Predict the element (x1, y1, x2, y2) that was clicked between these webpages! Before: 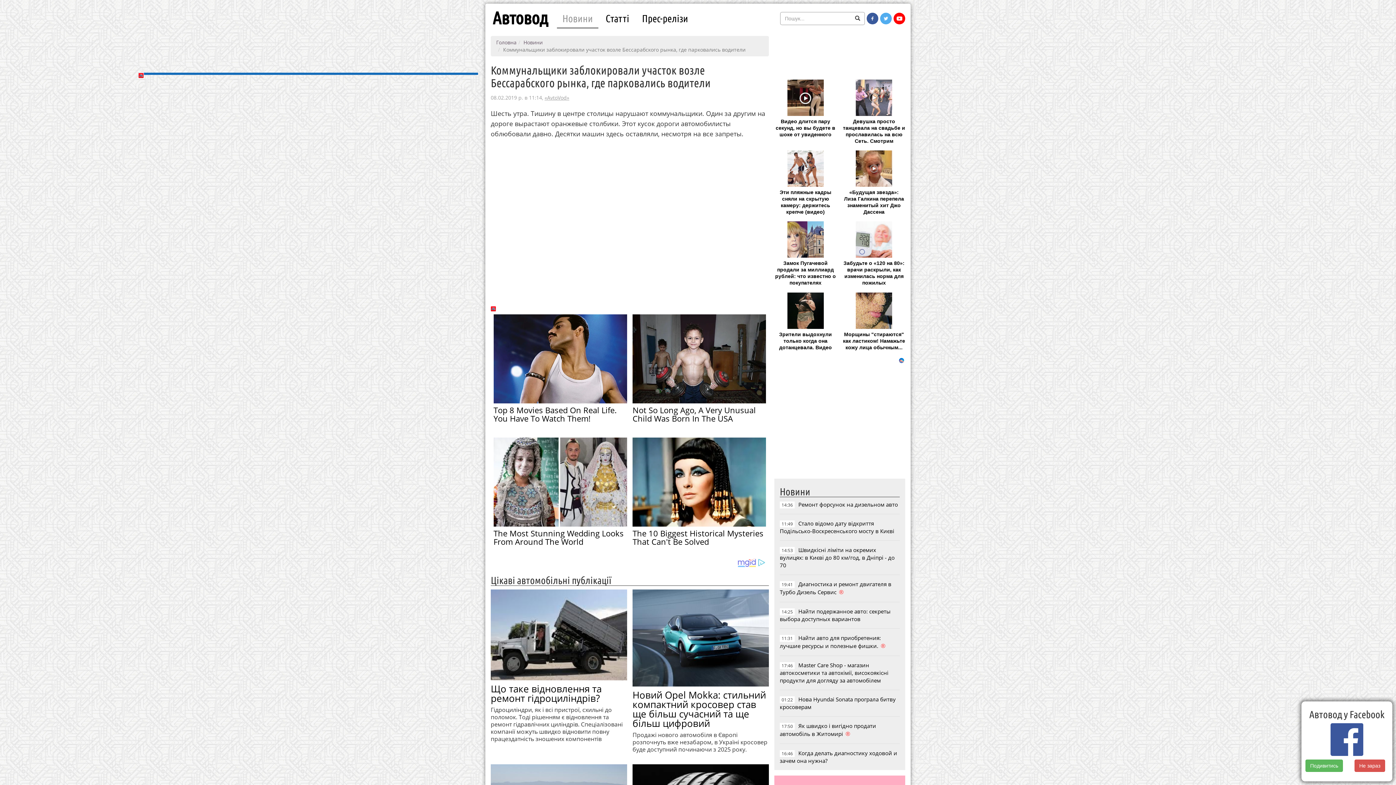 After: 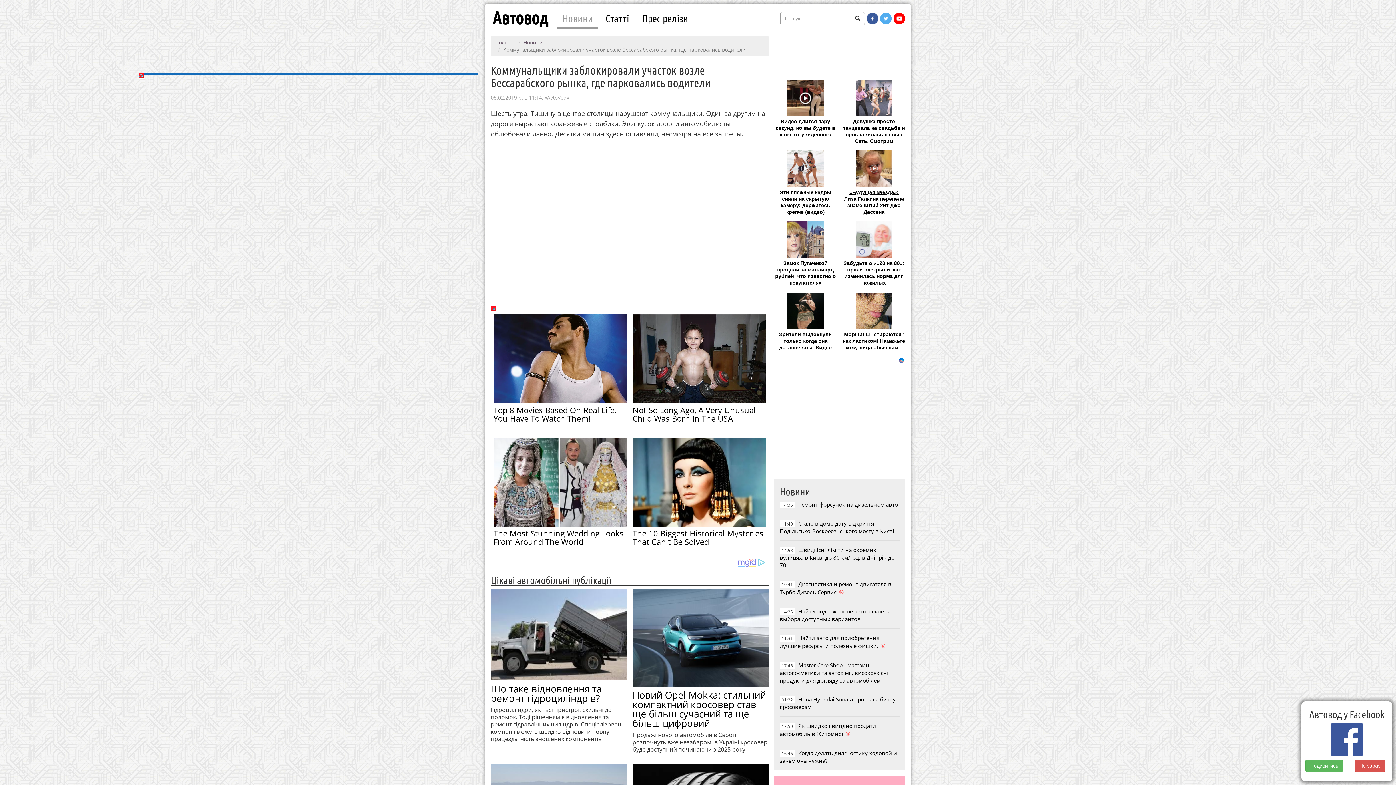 Action: label: «Будущая звезда»: Лиза Галкина перепела знаменитый хит Джо Дассена bbox: (843, 150, 905, 215)